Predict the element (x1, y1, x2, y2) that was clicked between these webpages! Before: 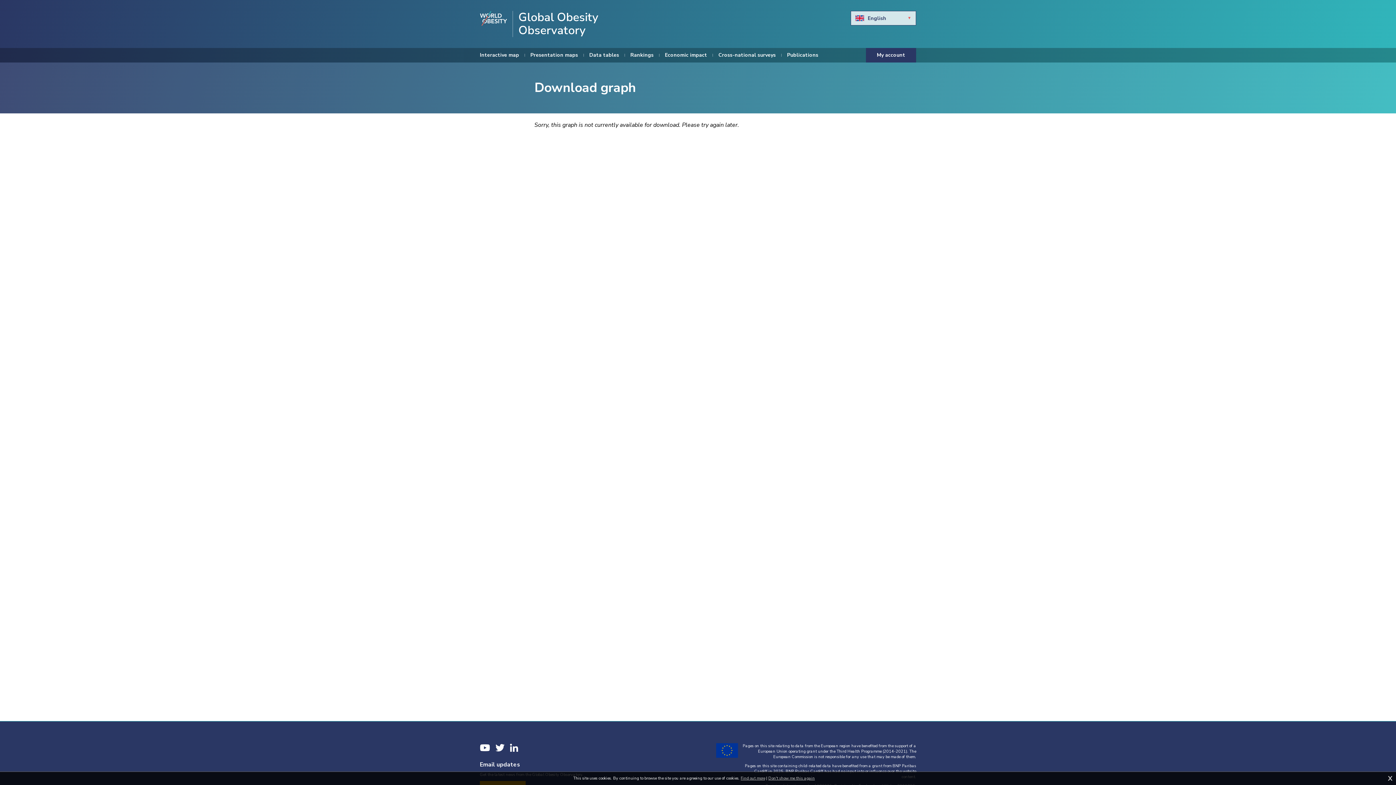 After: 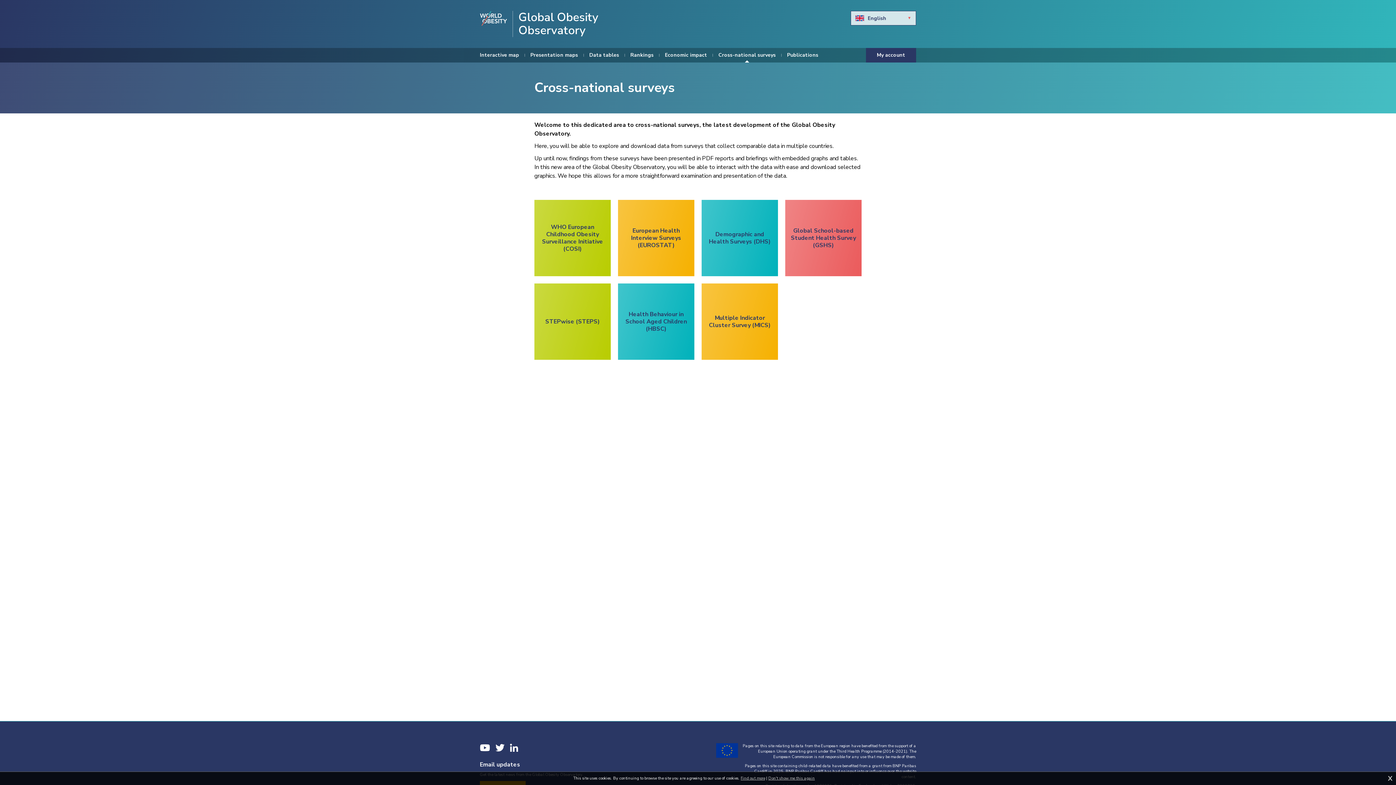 Action: bbox: (718, 48, 776, 62) label: Cross-national surveys